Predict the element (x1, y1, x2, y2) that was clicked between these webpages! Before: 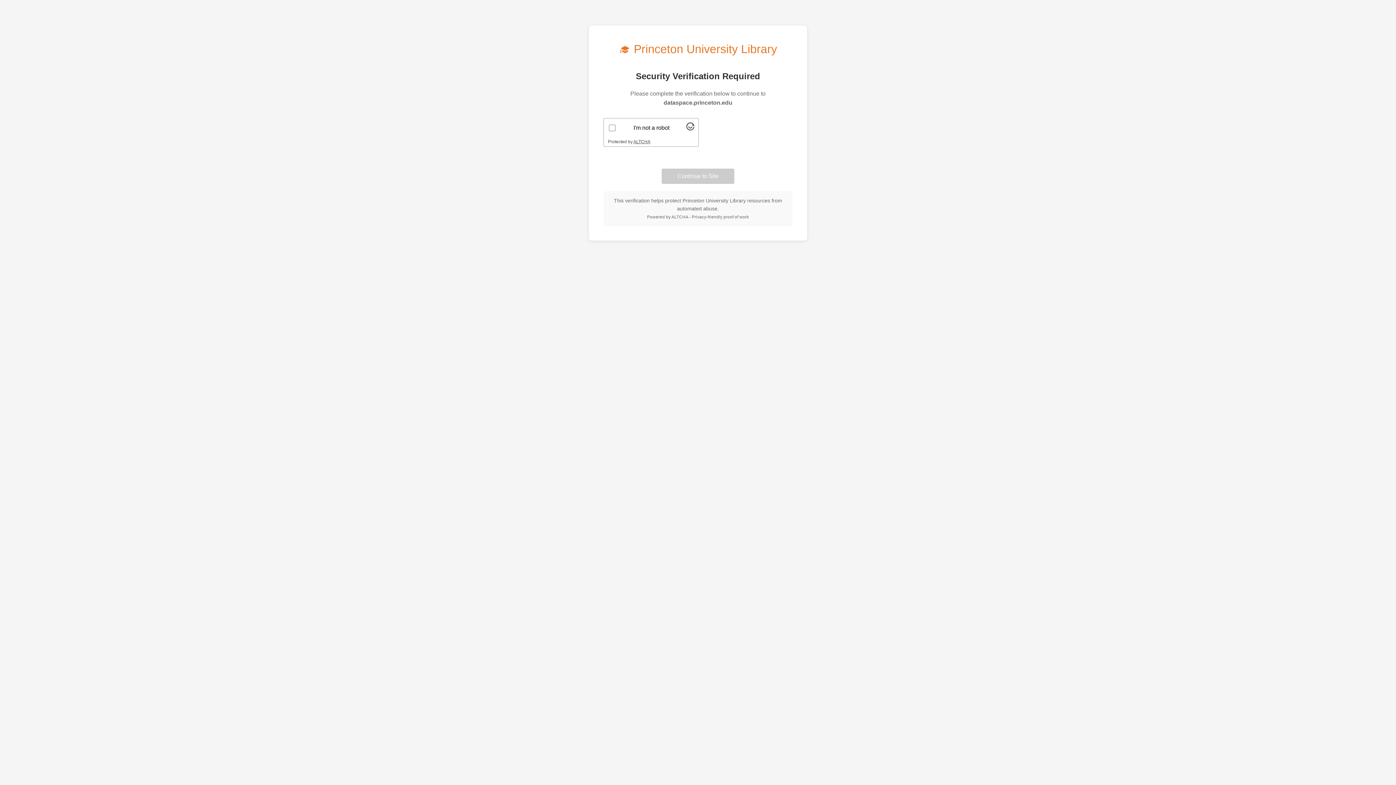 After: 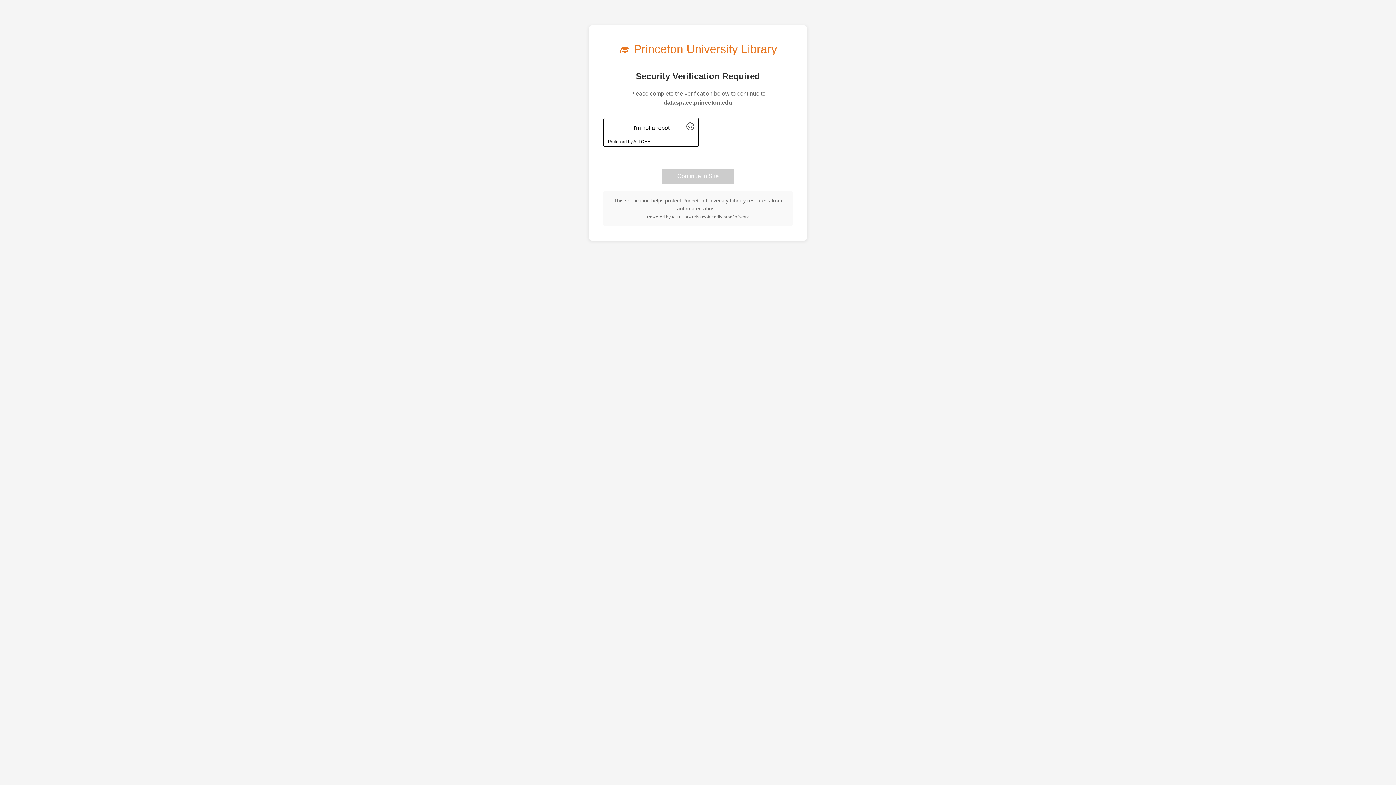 Action: label: Visit Altcha.org bbox: (633, 139, 650, 144)